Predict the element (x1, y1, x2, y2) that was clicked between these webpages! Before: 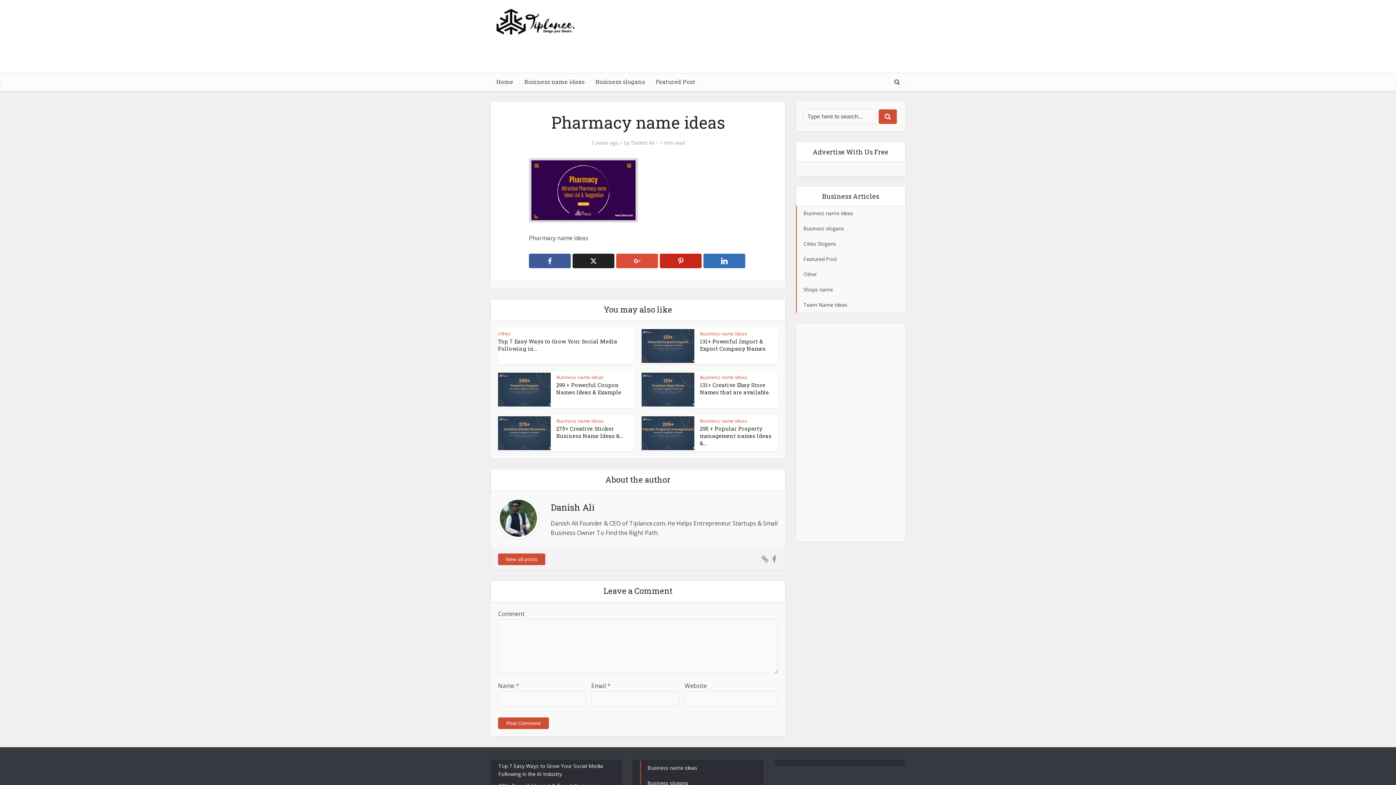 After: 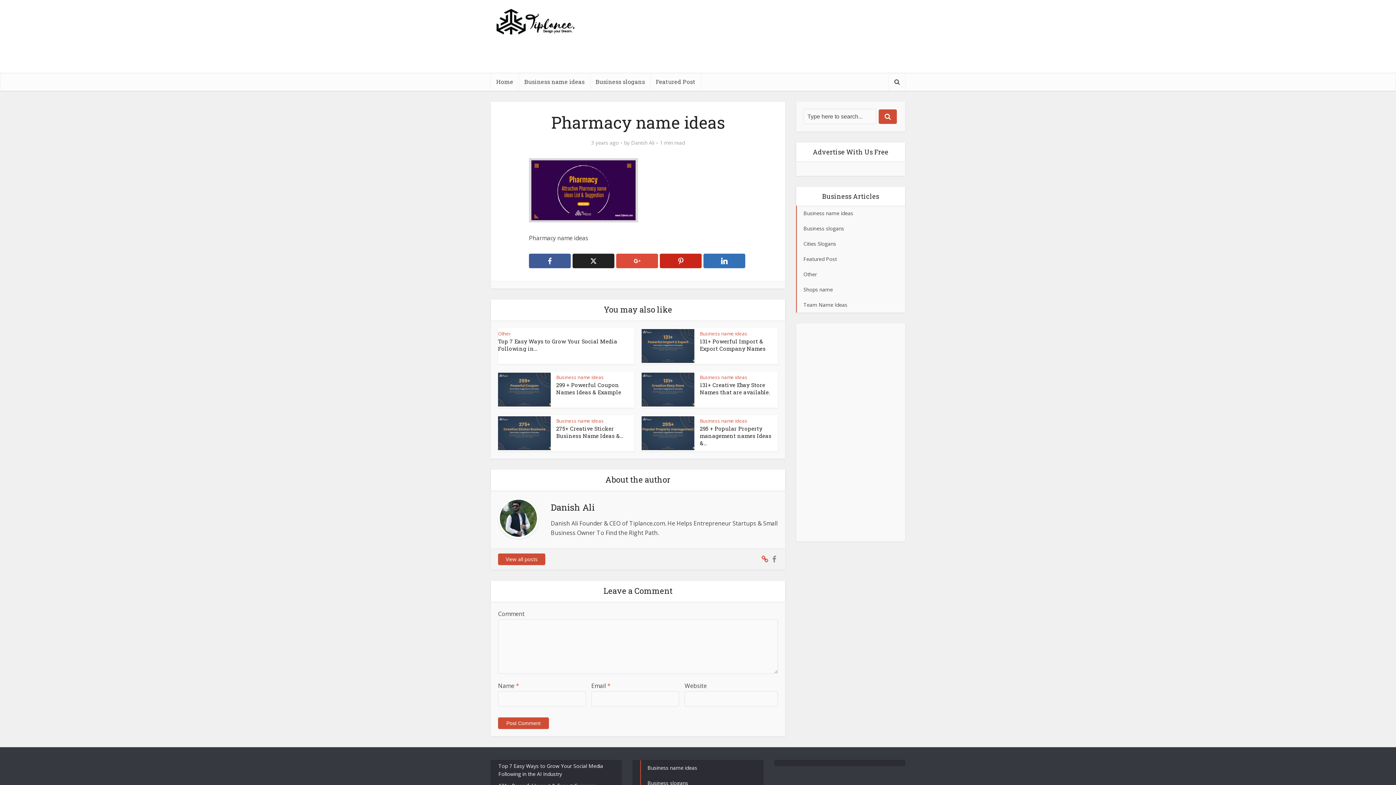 Action: bbox: (761, 553, 768, 565)